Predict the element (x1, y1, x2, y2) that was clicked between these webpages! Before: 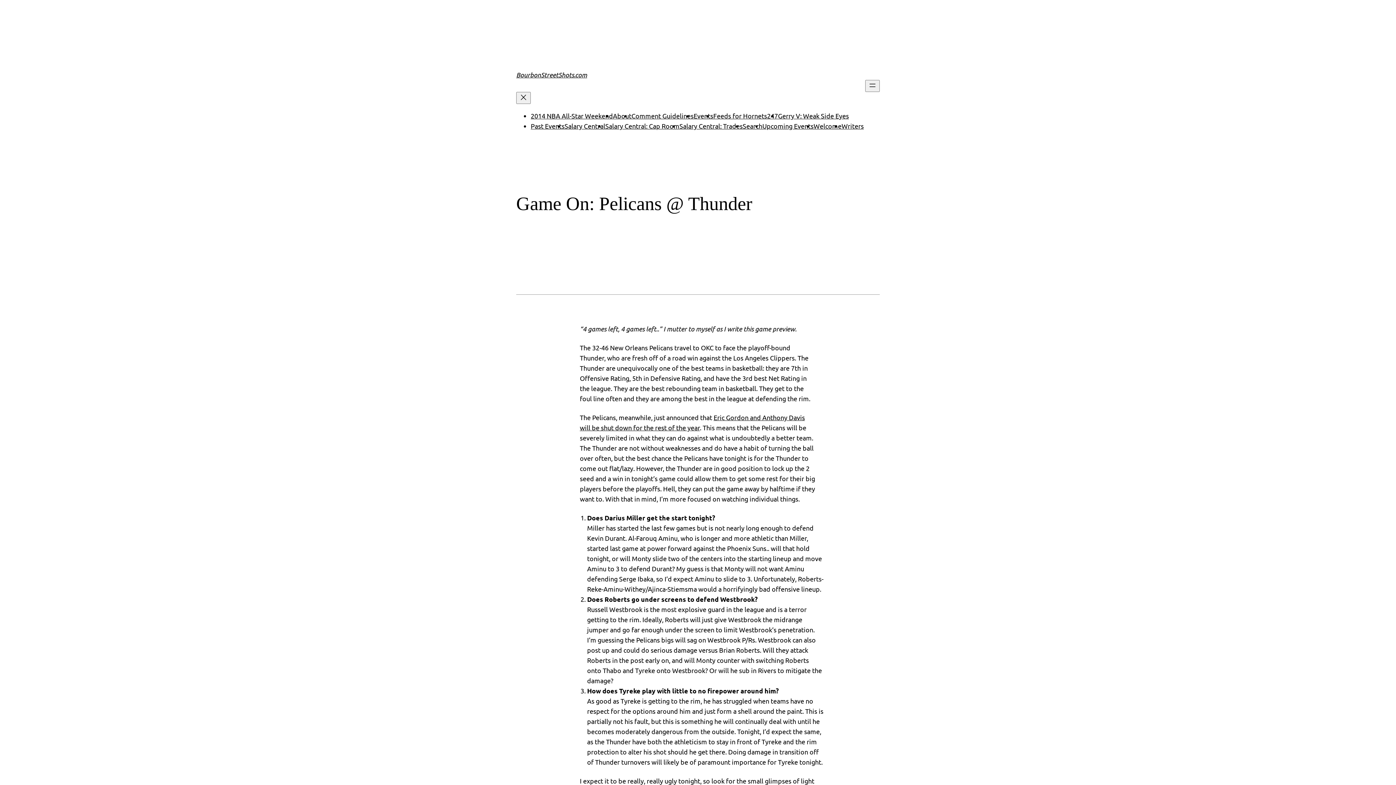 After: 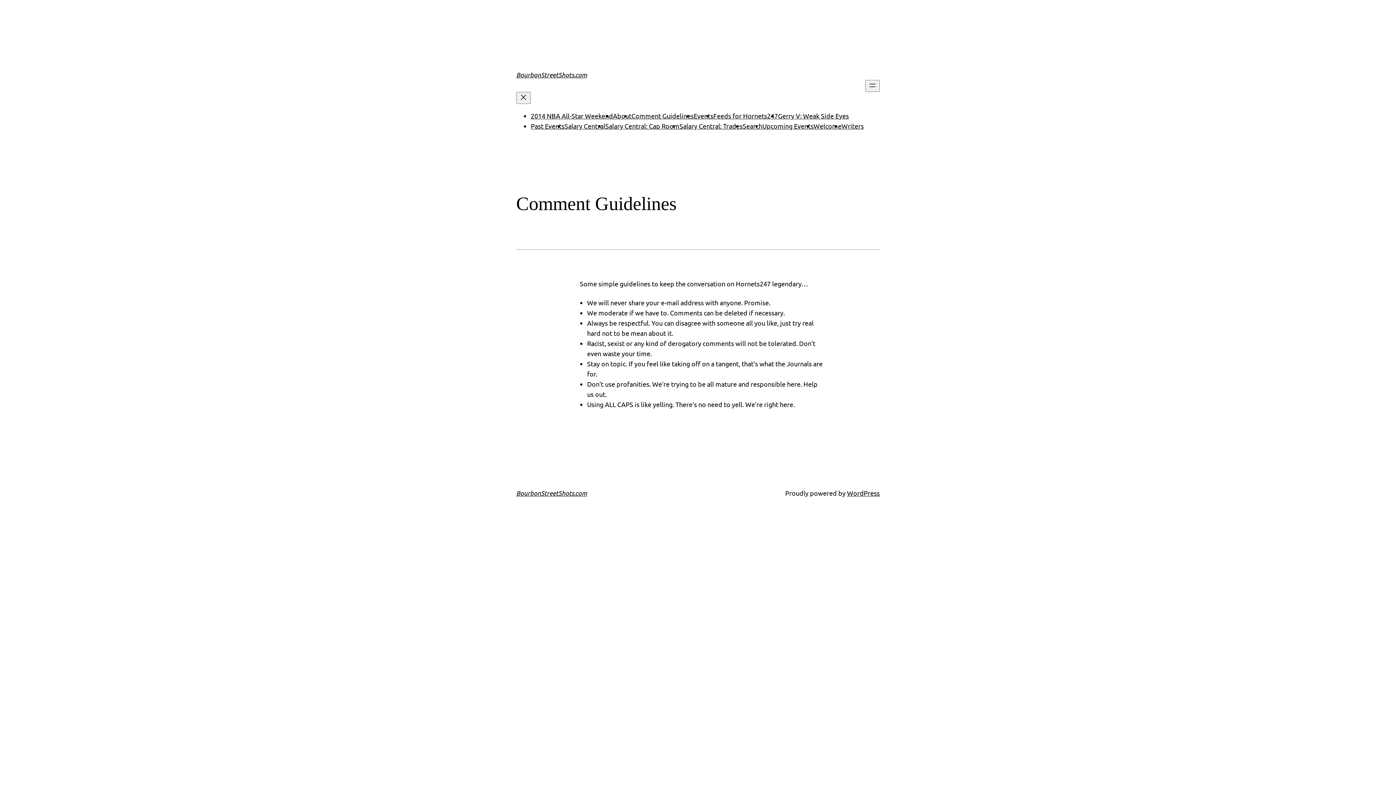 Action: bbox: (631, 112, 693, 119) label: Comment Guidelines